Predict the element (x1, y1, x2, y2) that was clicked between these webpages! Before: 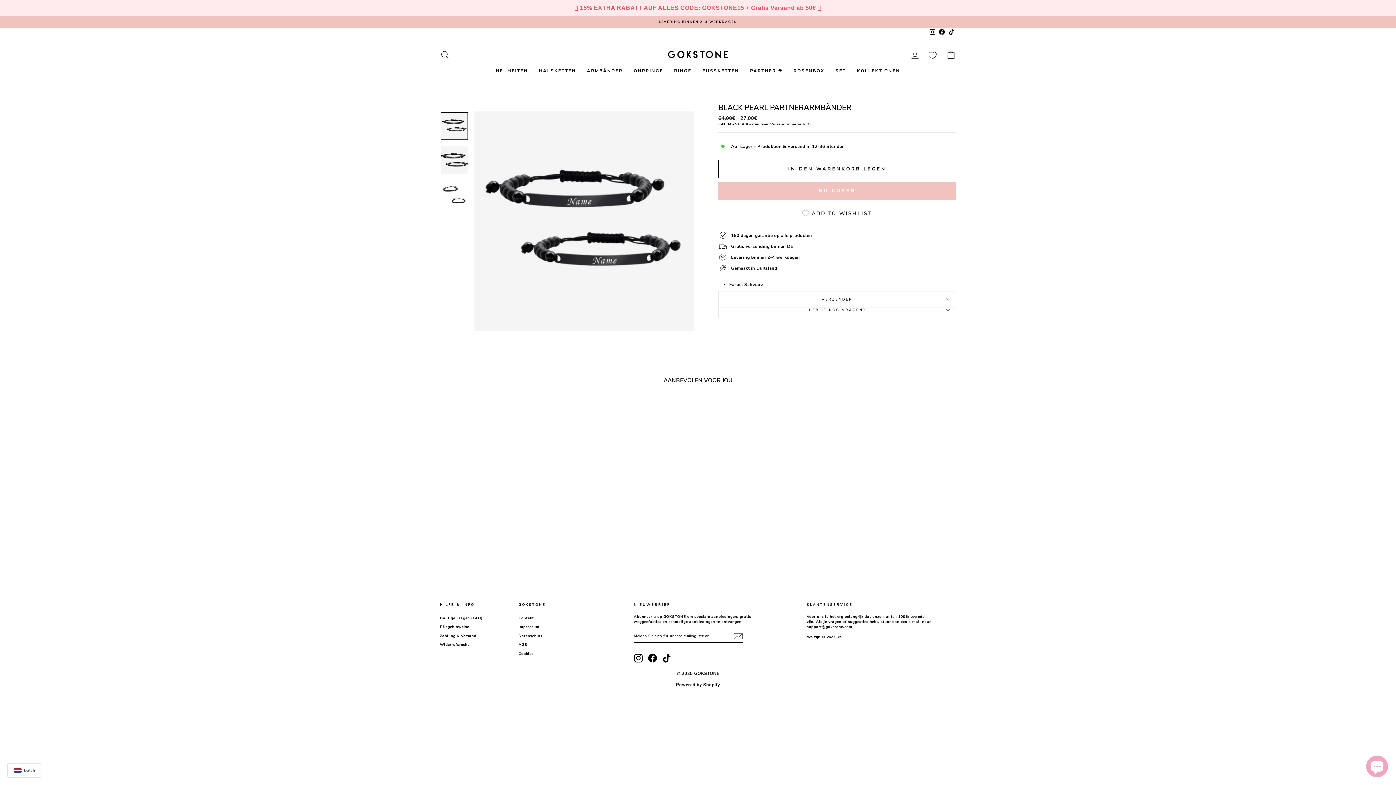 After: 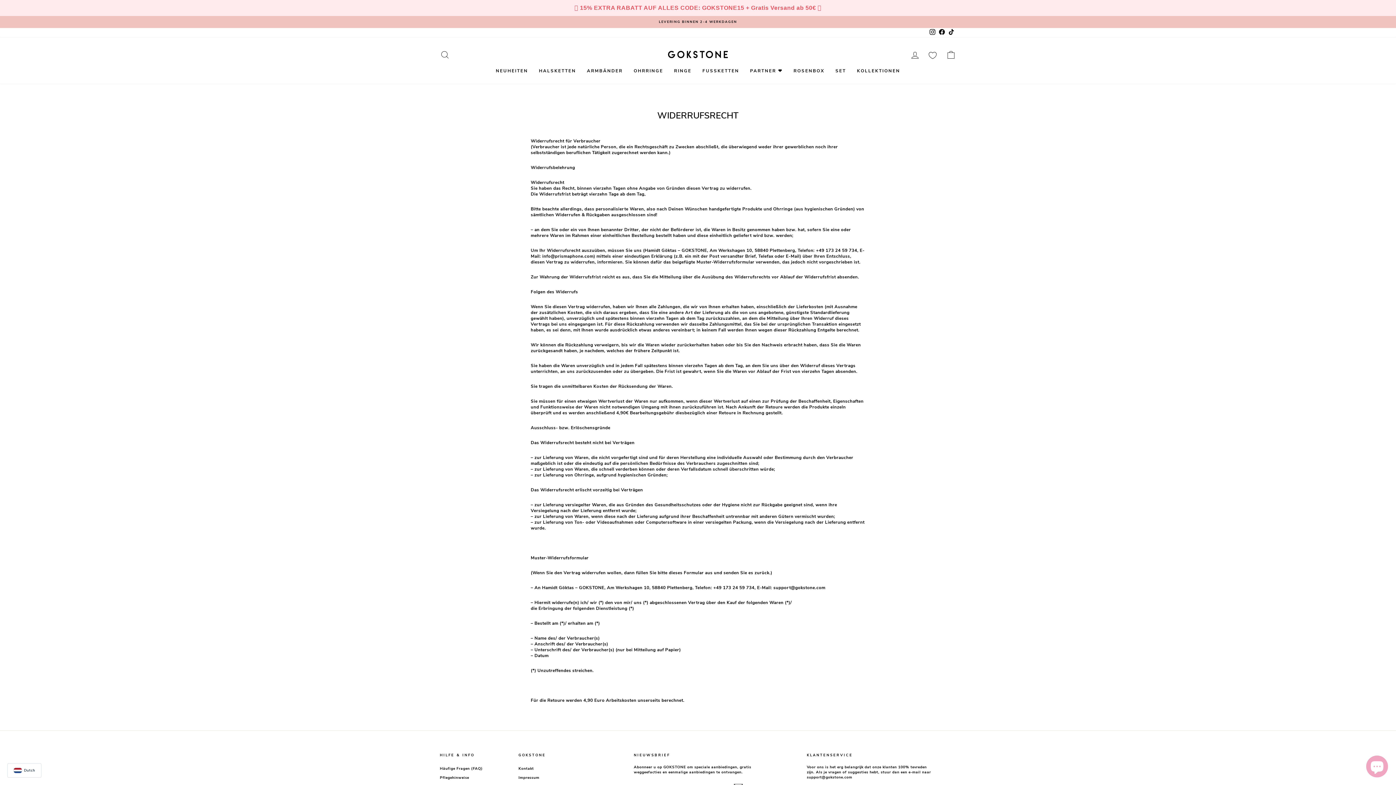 Action: bbox: (440, 641, 469, 649) label: Widerrufsrecht